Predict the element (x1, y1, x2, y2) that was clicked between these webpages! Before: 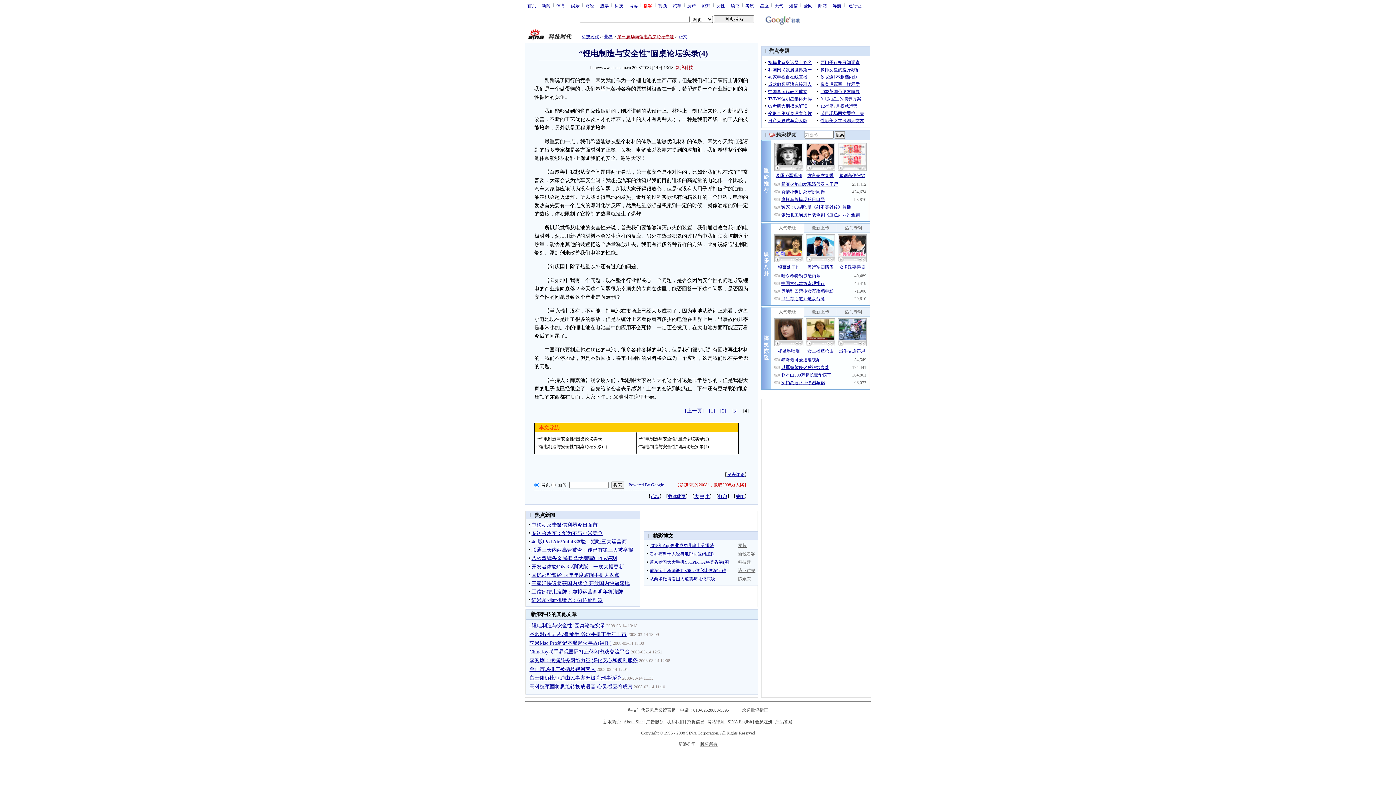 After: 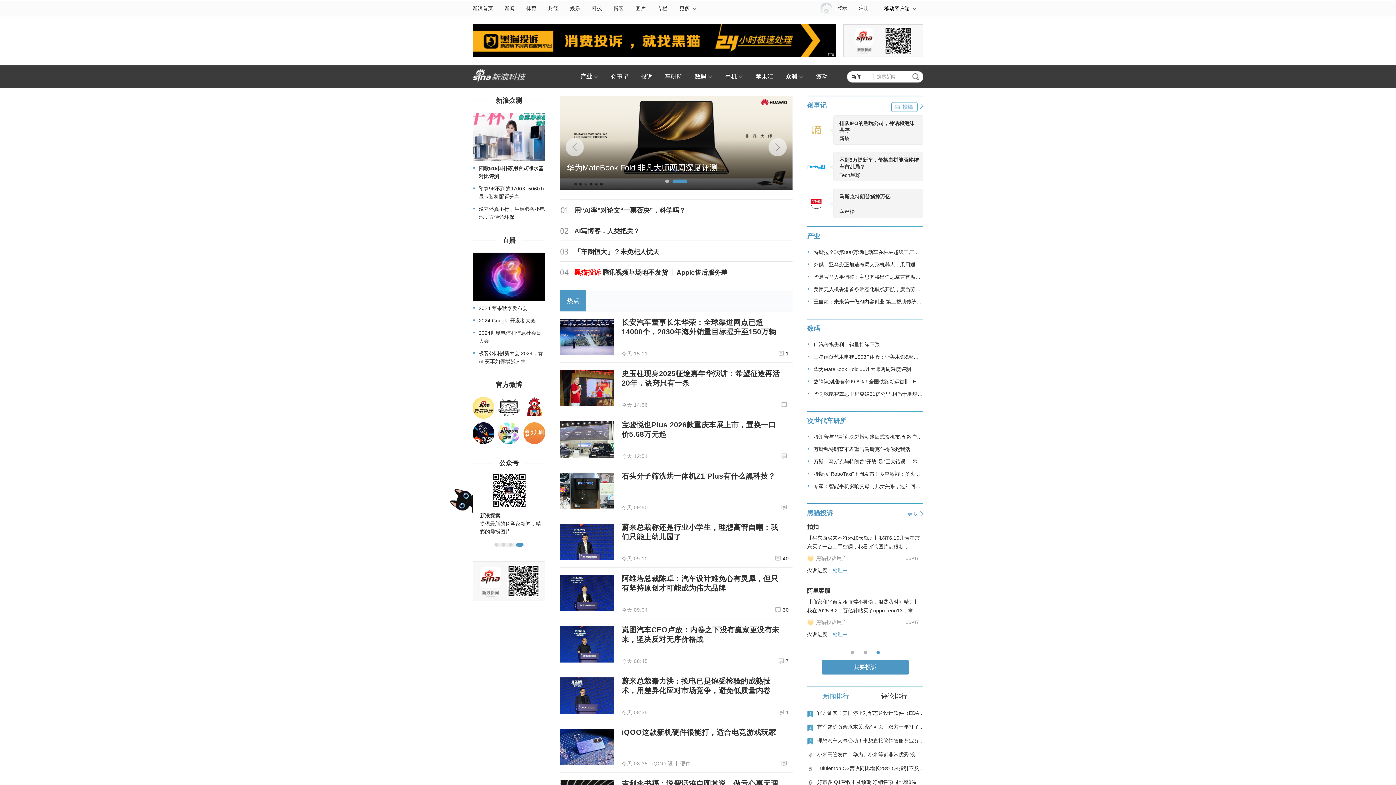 Action: label: 科技 bbox: (612, 2, 625, 7)